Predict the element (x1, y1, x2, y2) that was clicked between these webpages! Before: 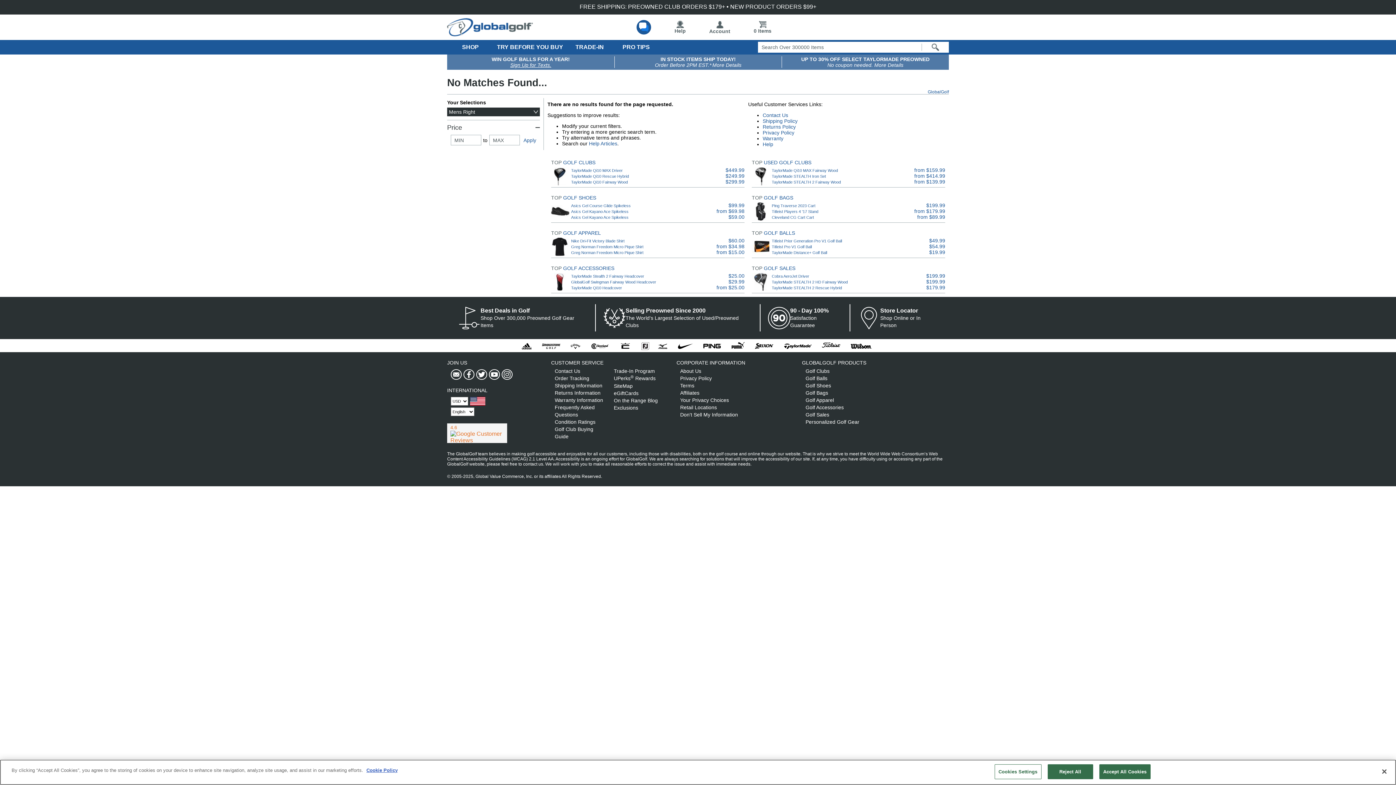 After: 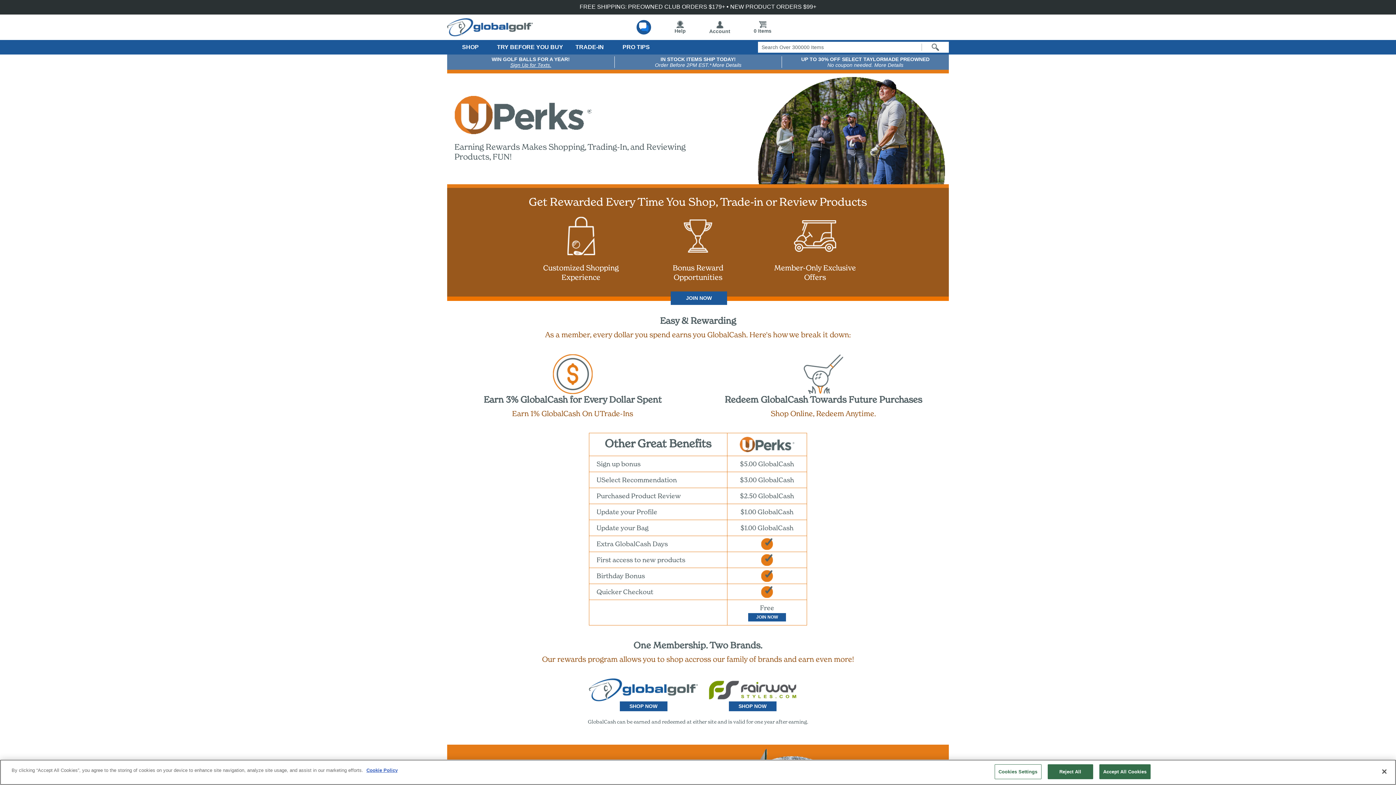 Action: label: UPerks® Rewards bbox: (614, 375, 655, 381)